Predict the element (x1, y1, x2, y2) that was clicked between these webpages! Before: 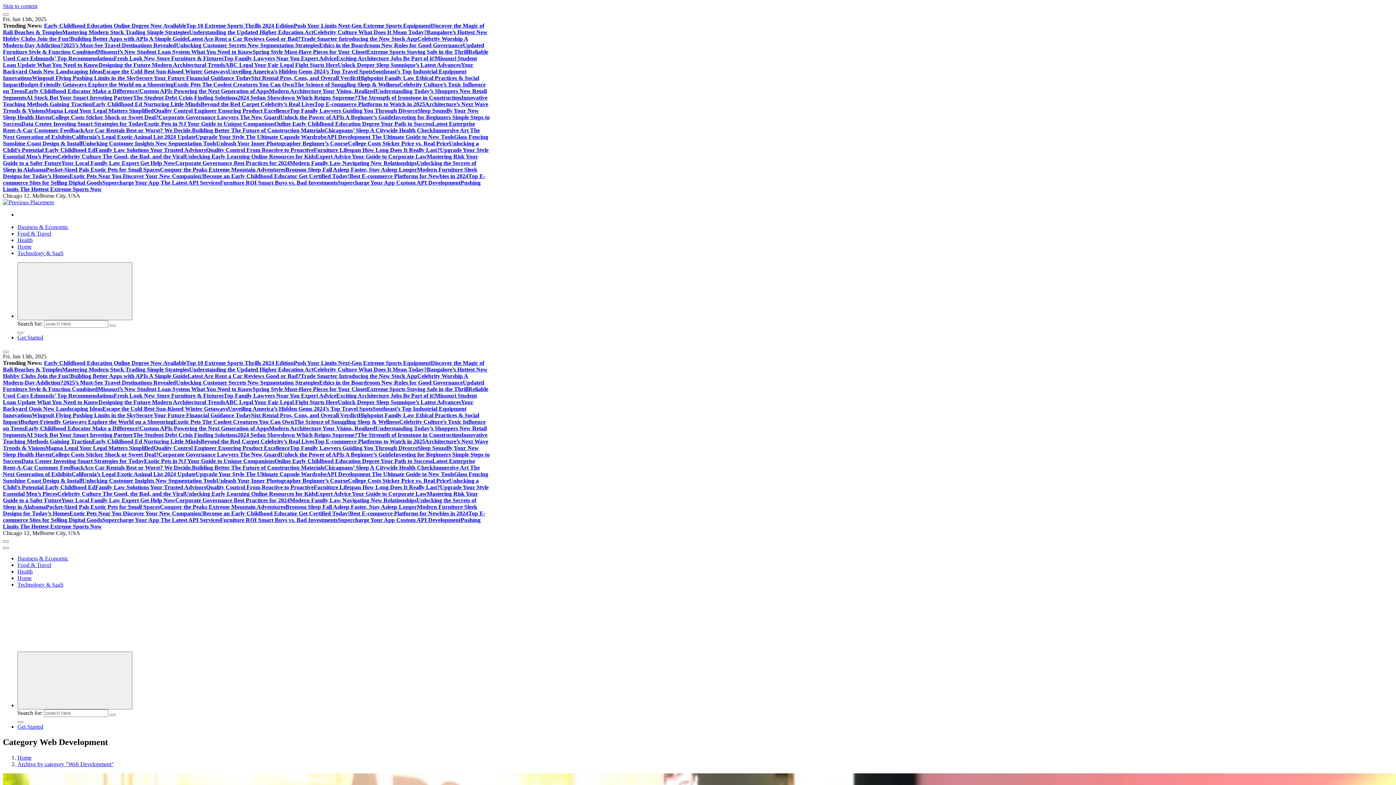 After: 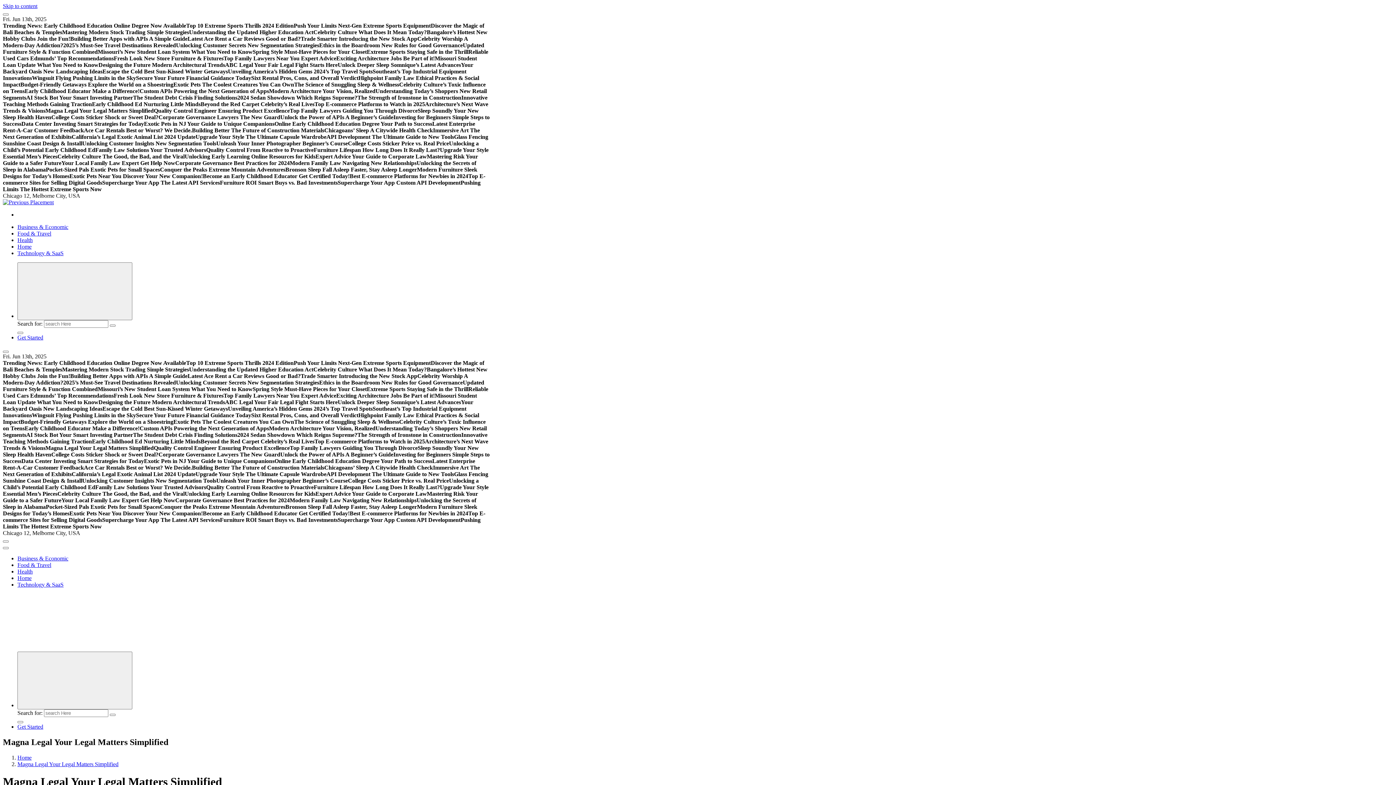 Action: label: Magna Legal Your Legal Matters Simplified bbox: (45, 490, 153, 496)